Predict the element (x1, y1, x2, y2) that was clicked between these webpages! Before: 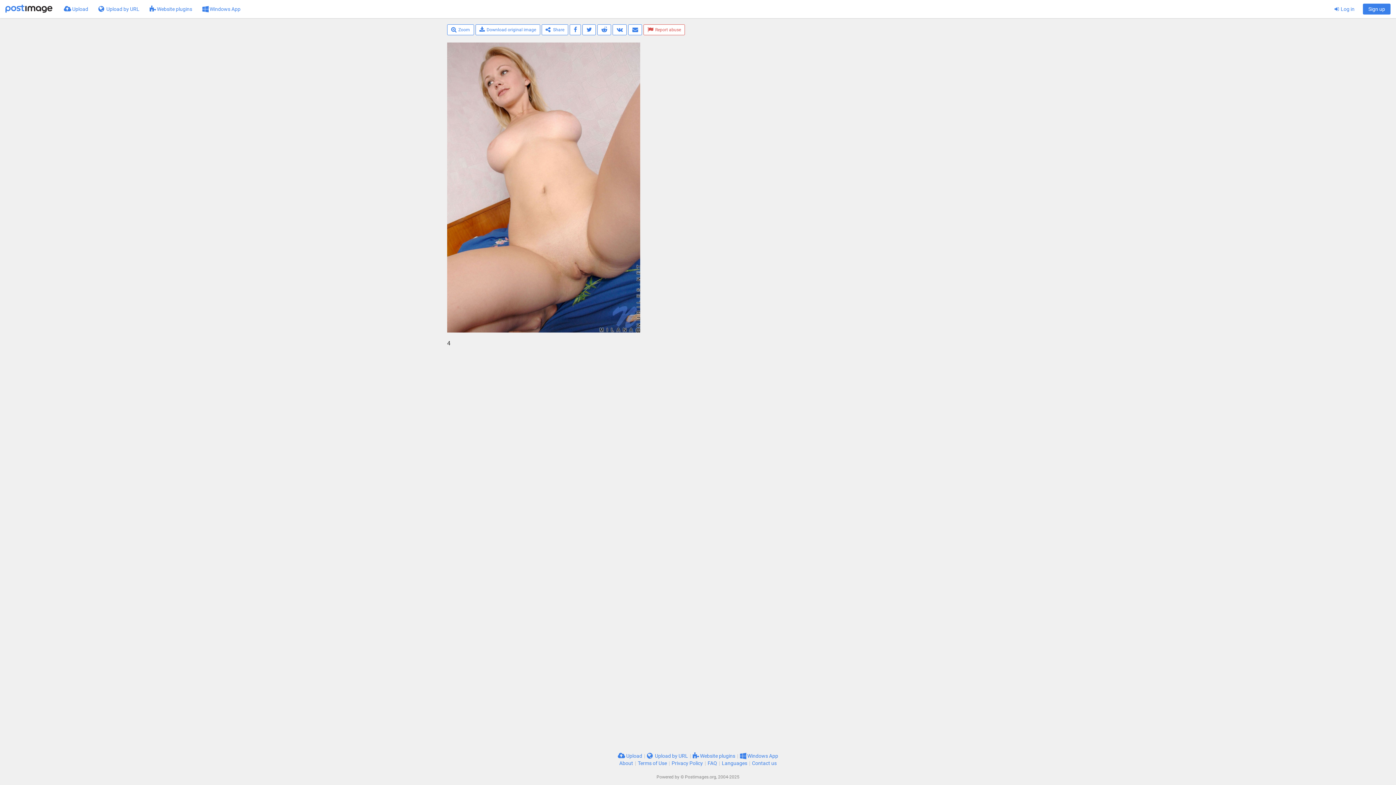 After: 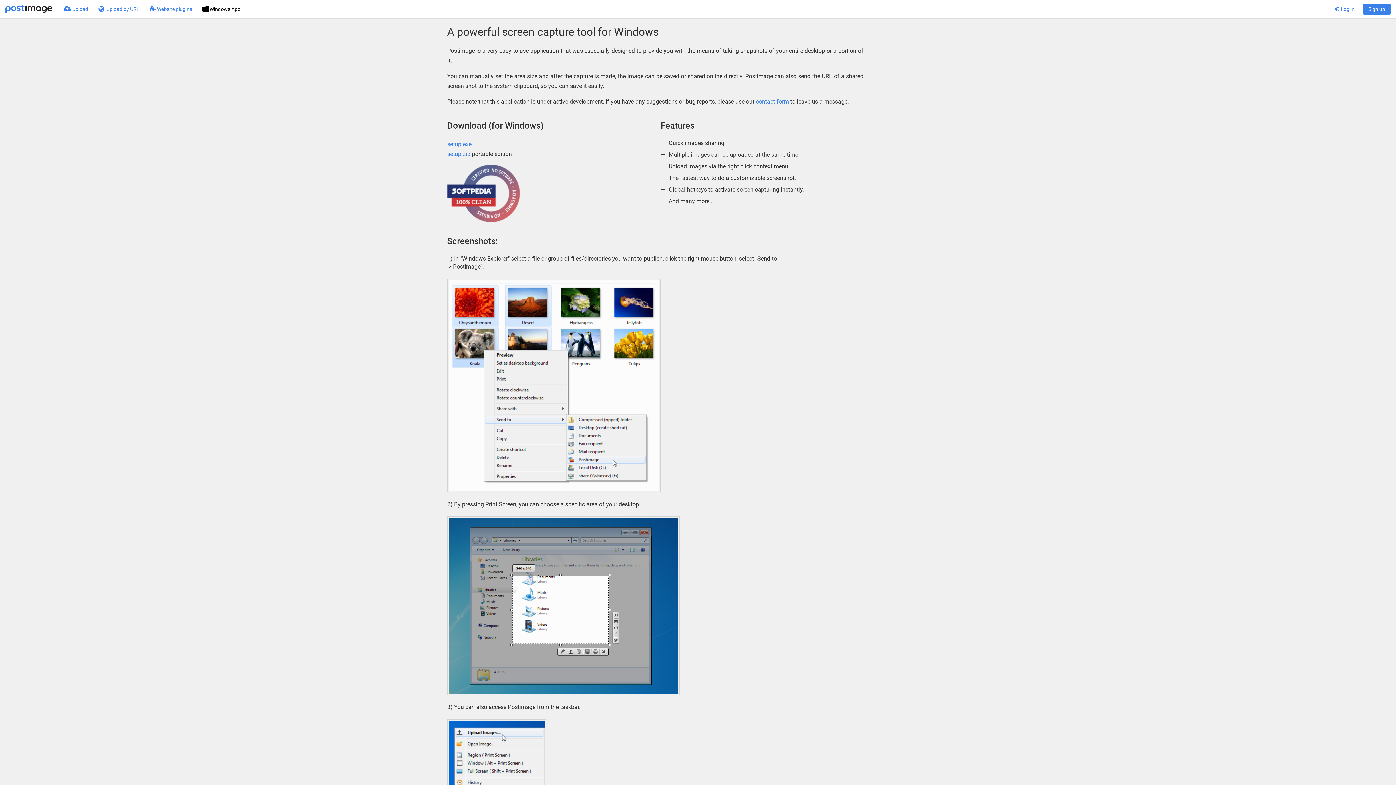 Action: bbox: (197, 0, 245, 18) label:  Windows App